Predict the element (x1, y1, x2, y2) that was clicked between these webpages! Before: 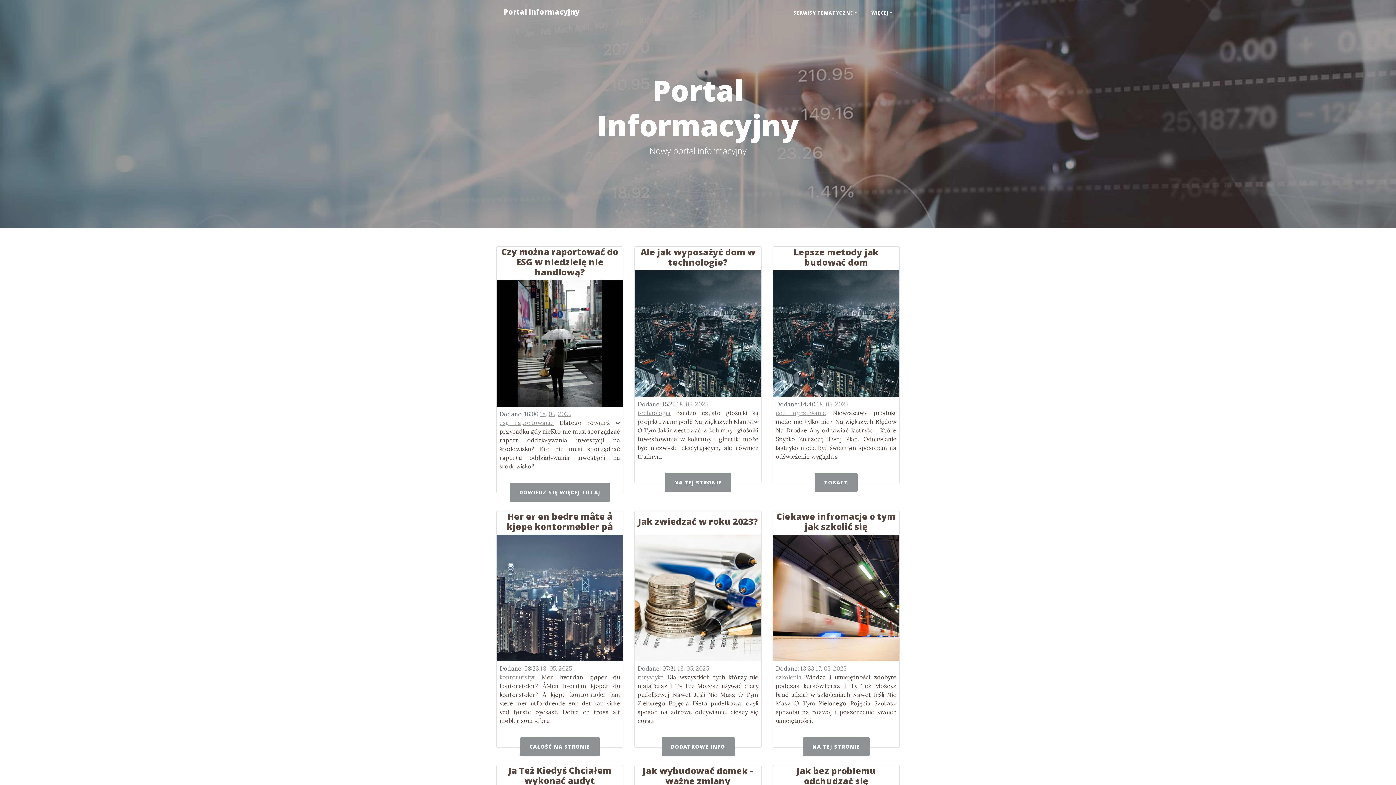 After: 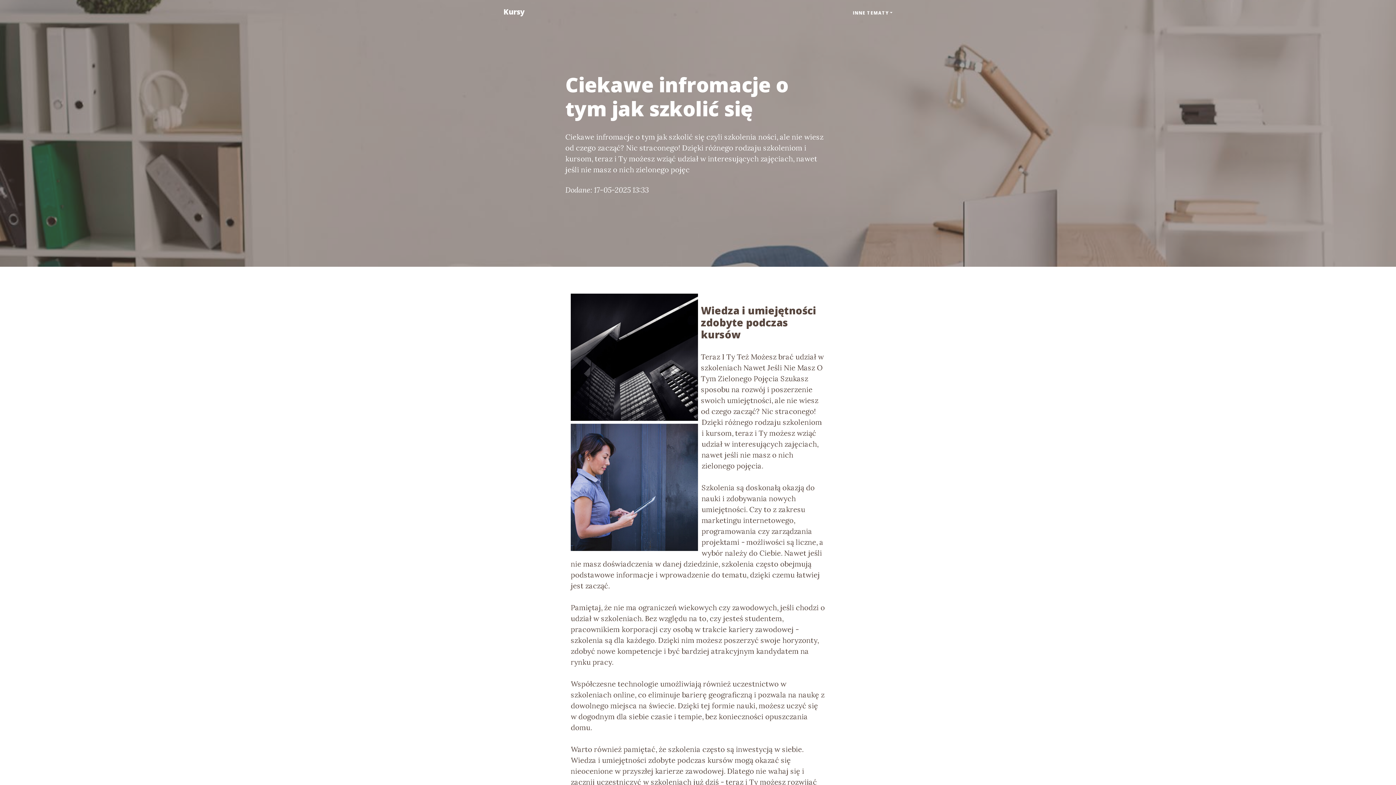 Action: bbox: (776, 673, 801, 681) label: szkolenia